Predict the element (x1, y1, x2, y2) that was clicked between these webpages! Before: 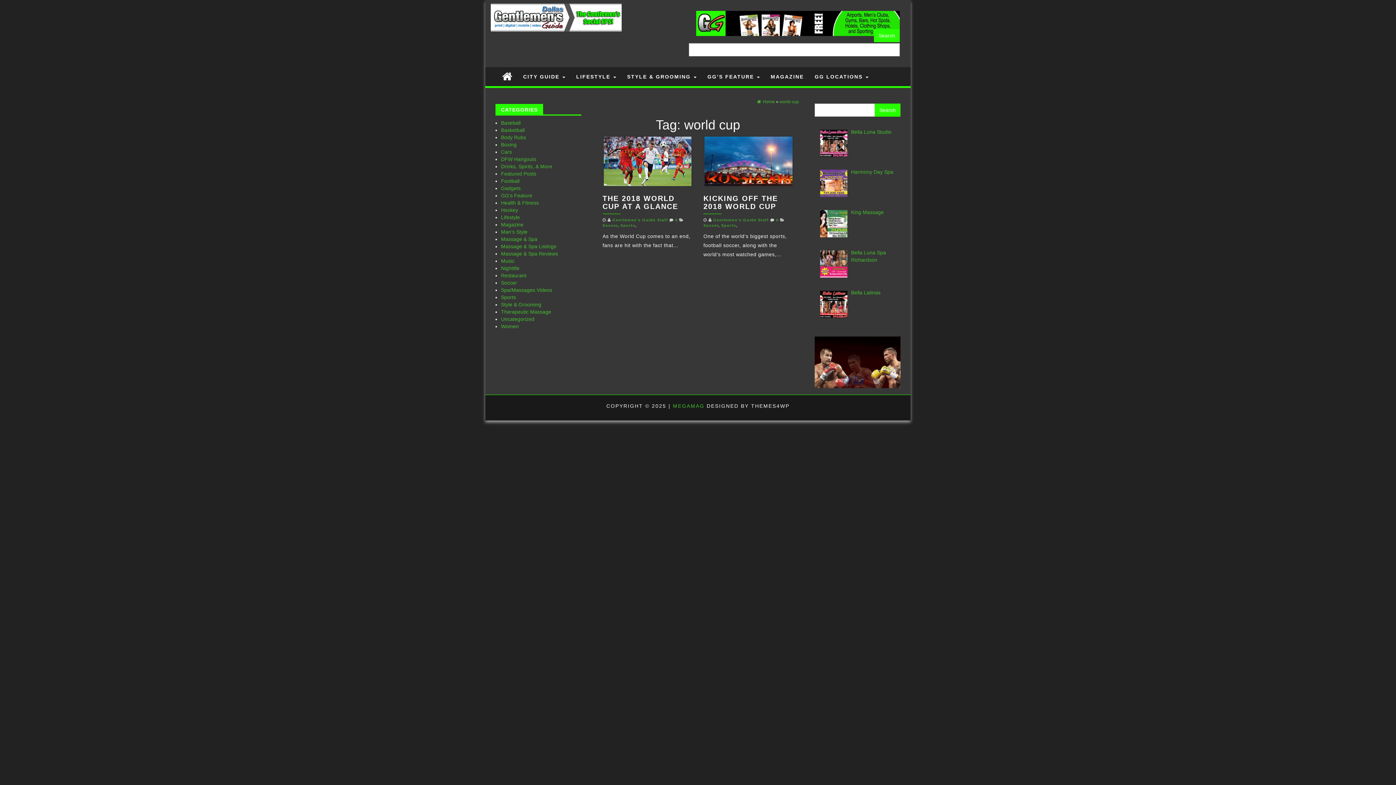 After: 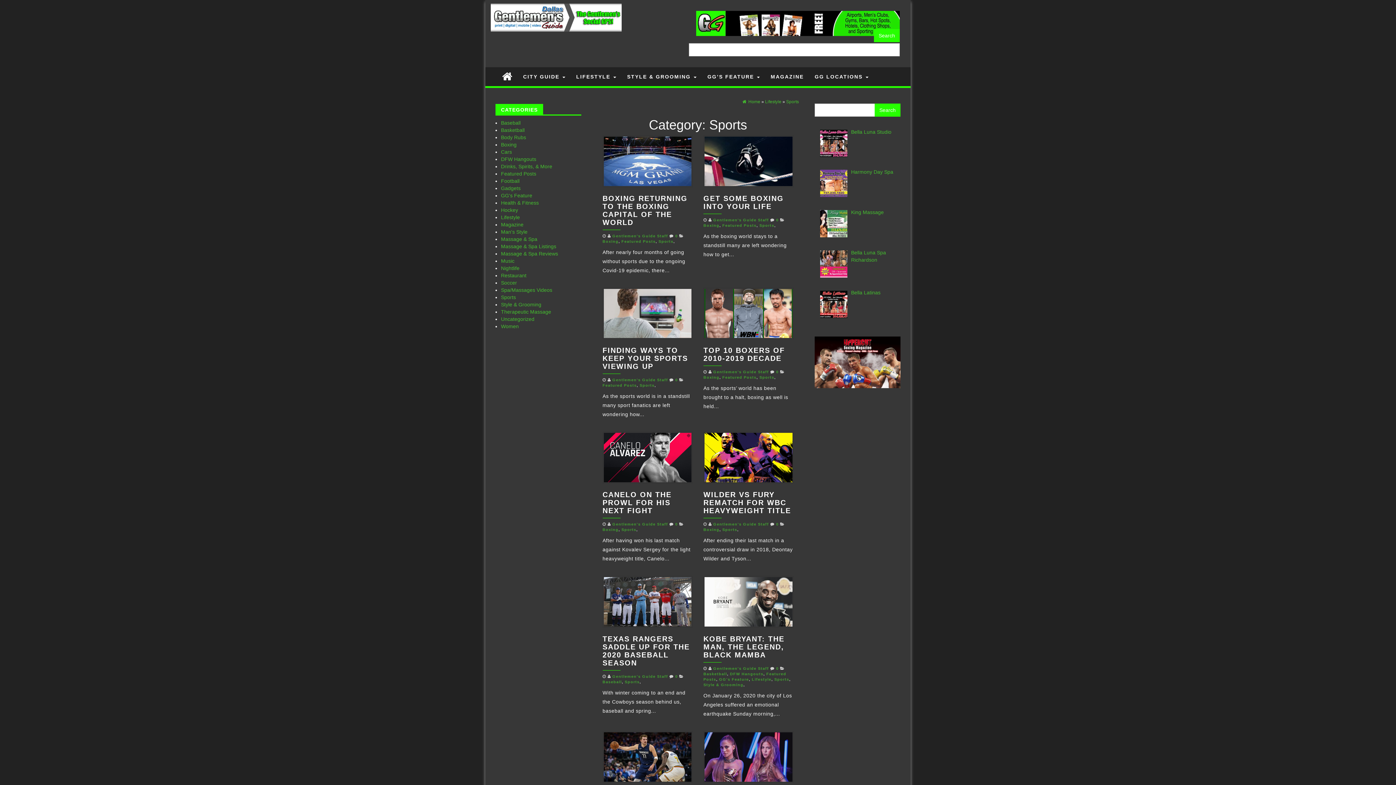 Action: label: Sports bbox: (721, 223, 736, 227)